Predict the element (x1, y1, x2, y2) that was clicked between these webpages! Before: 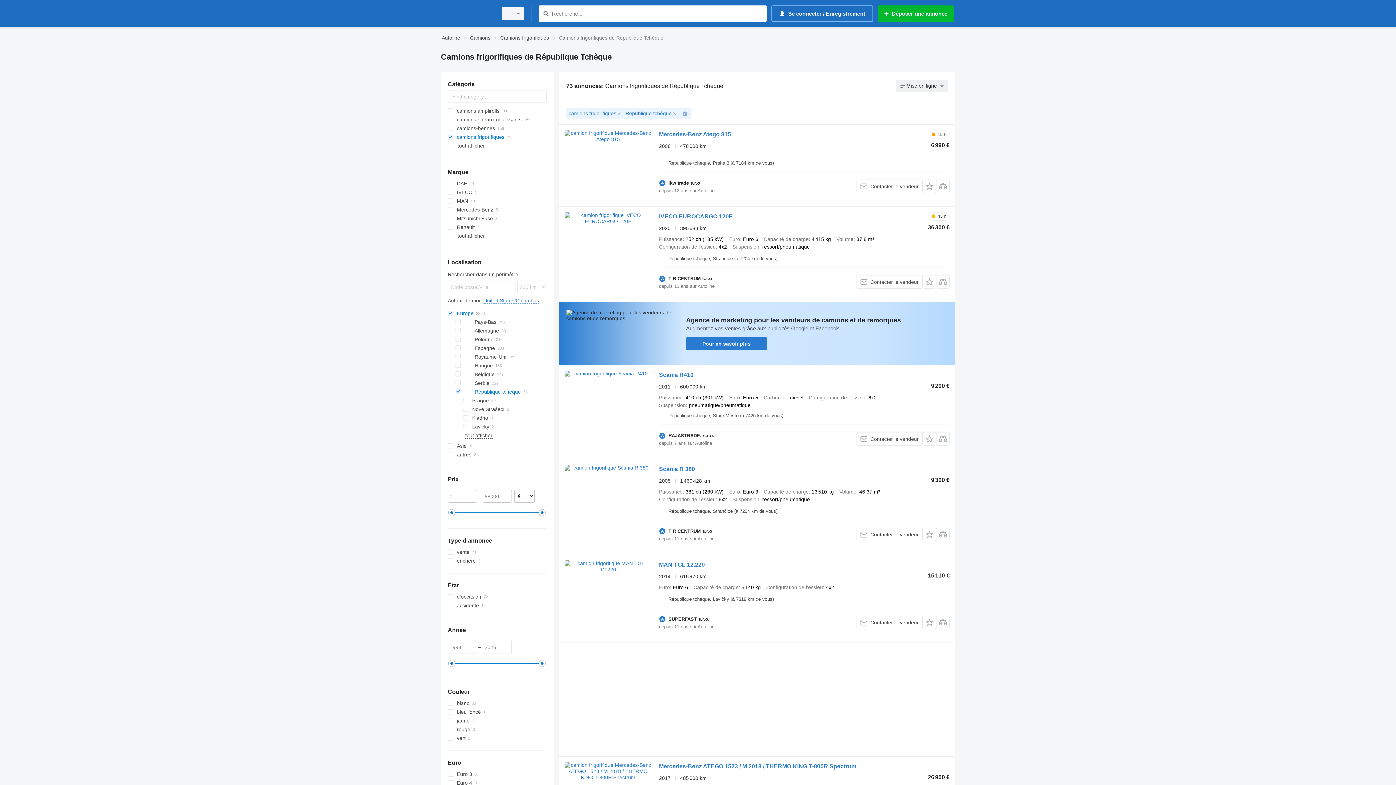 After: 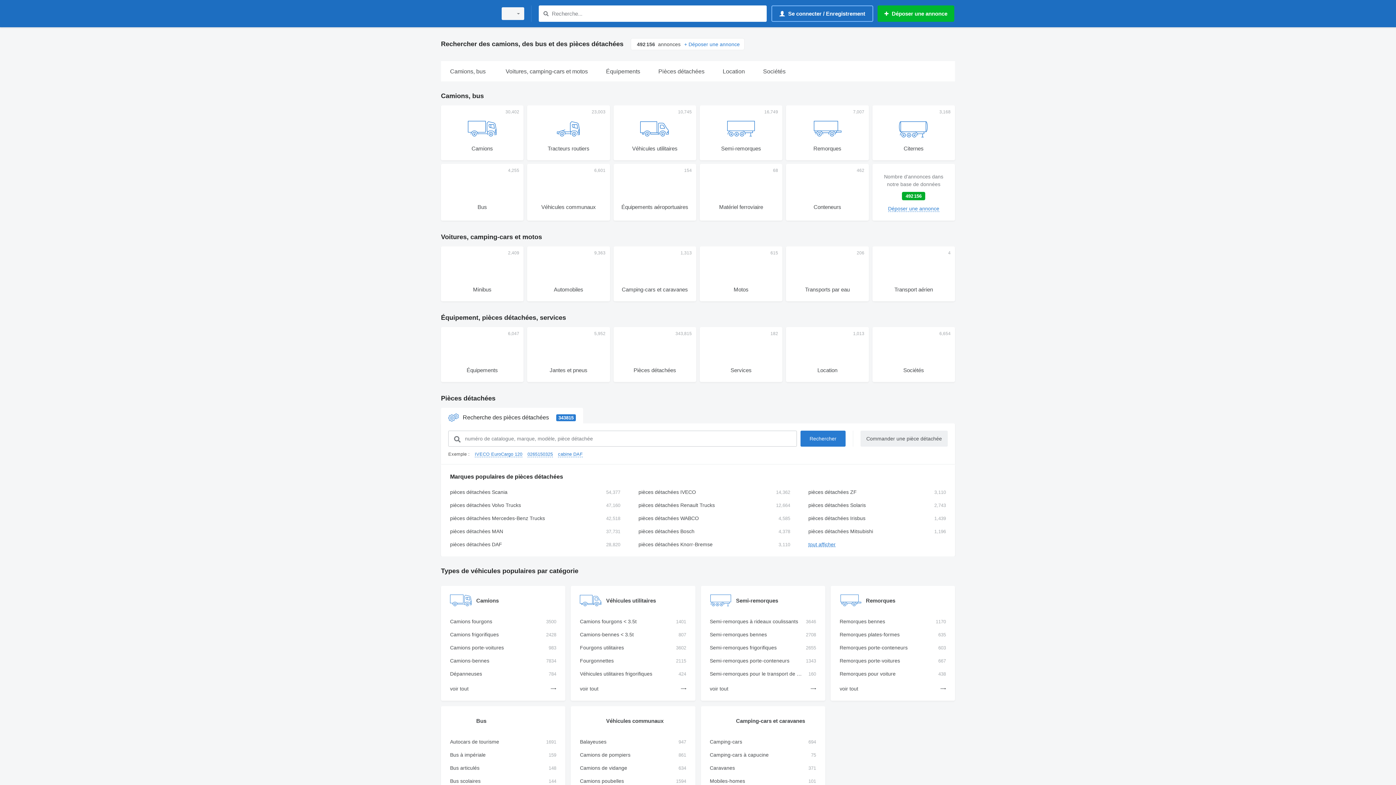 Action: bbox: (441, 33, 460, 42) label: Autoline